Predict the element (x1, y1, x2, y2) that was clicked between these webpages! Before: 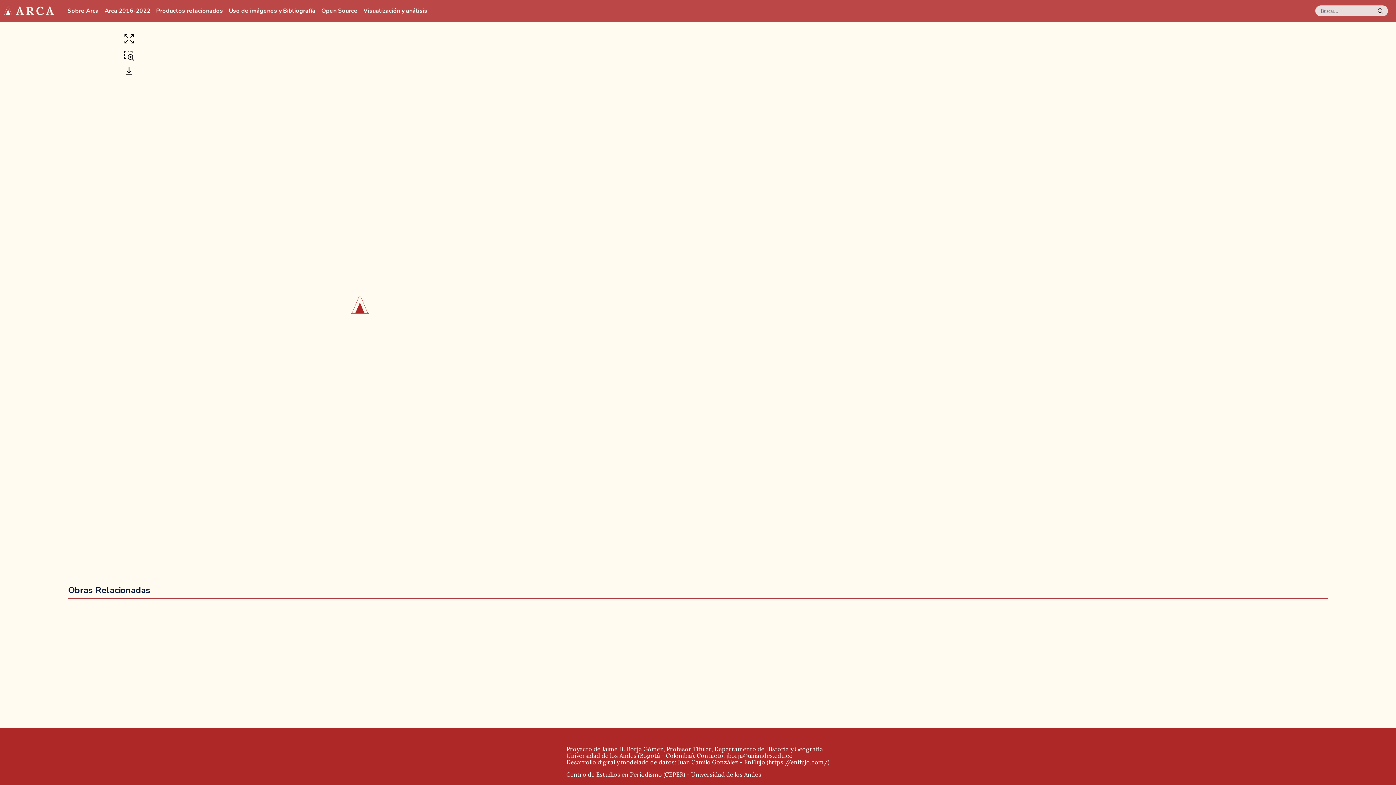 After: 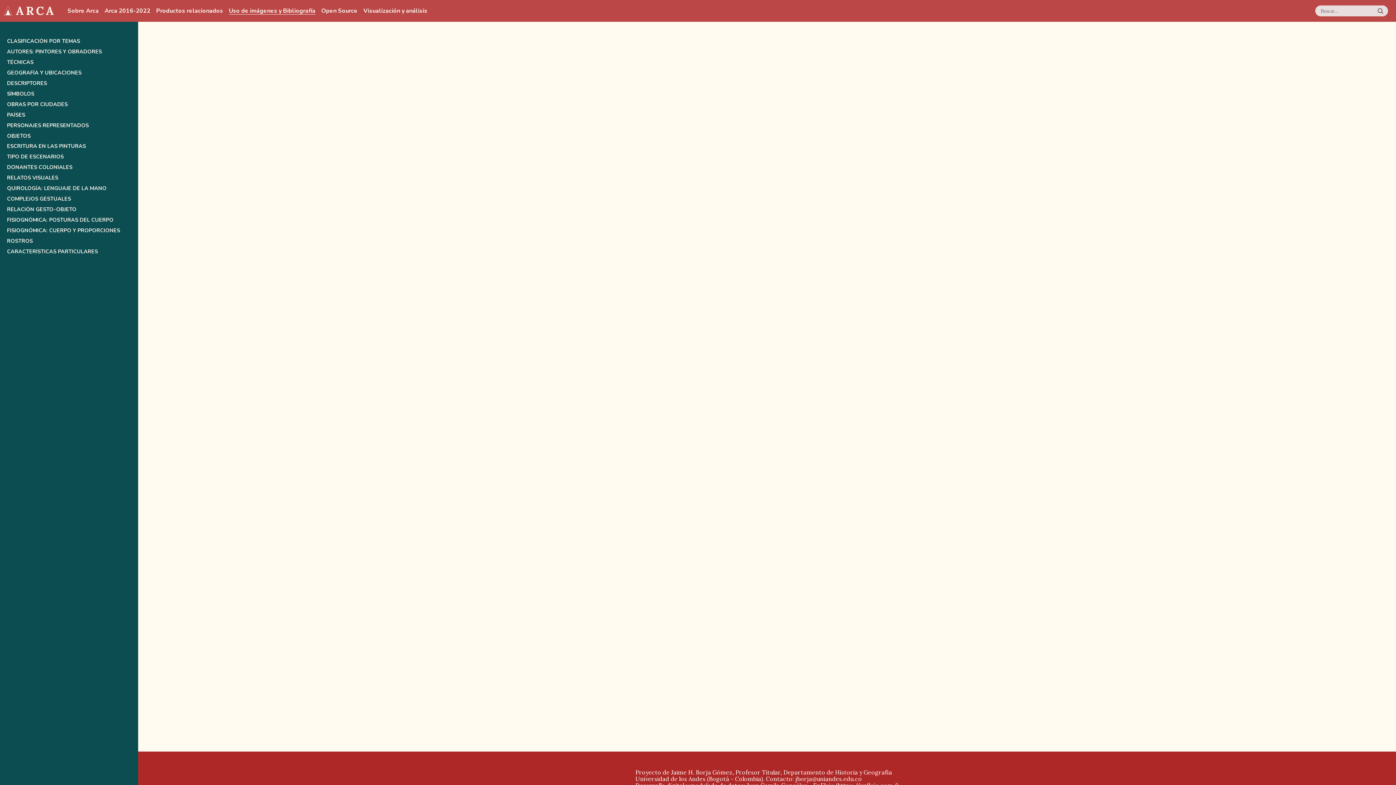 Action: bbox: (229, 7, 315, 14) label: Uso de imágenes y Bibliografía